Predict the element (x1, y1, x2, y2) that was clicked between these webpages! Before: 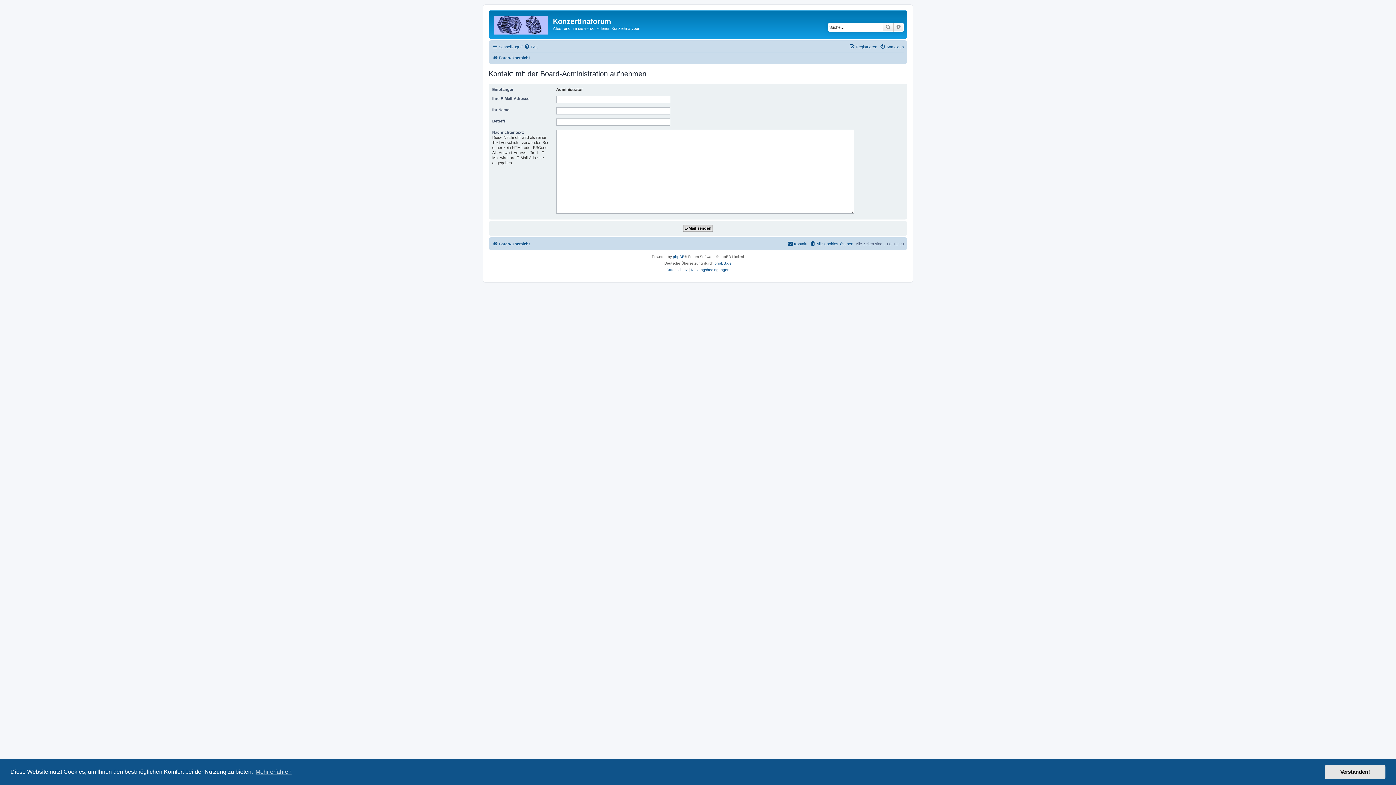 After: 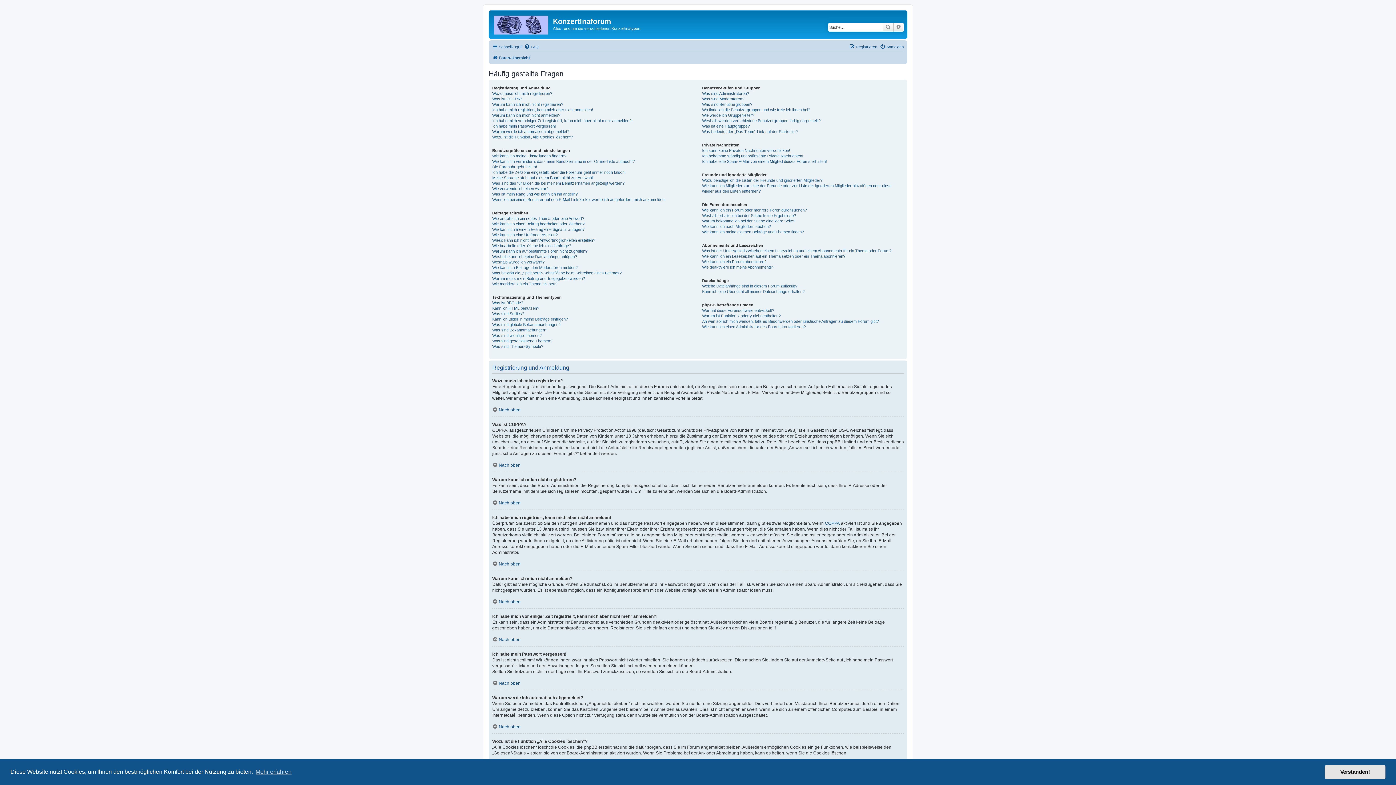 Action: label: FAQ bbox: (524, 42, 538, 51)